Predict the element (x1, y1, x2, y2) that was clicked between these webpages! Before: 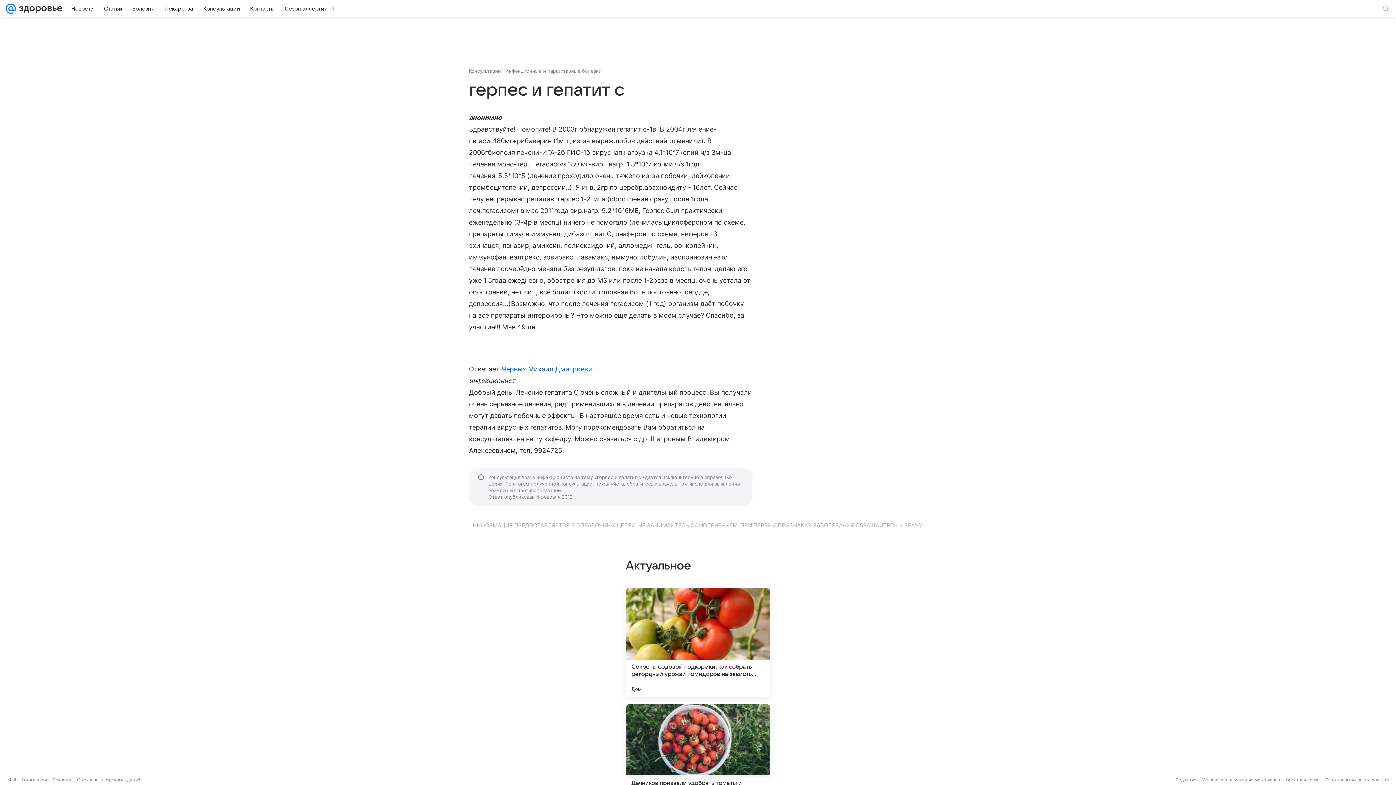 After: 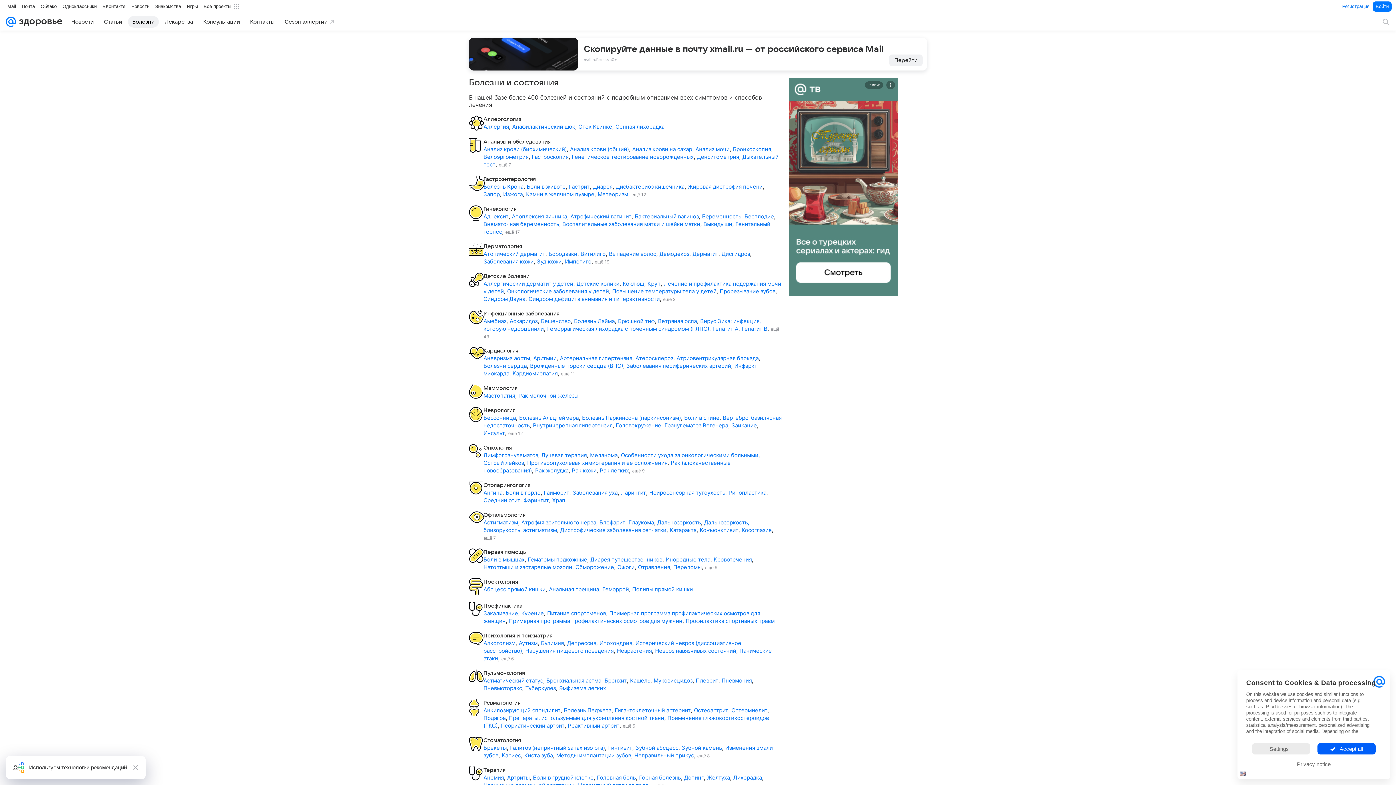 Action: label: Болезни bbox: (128, 2, 158, 14)